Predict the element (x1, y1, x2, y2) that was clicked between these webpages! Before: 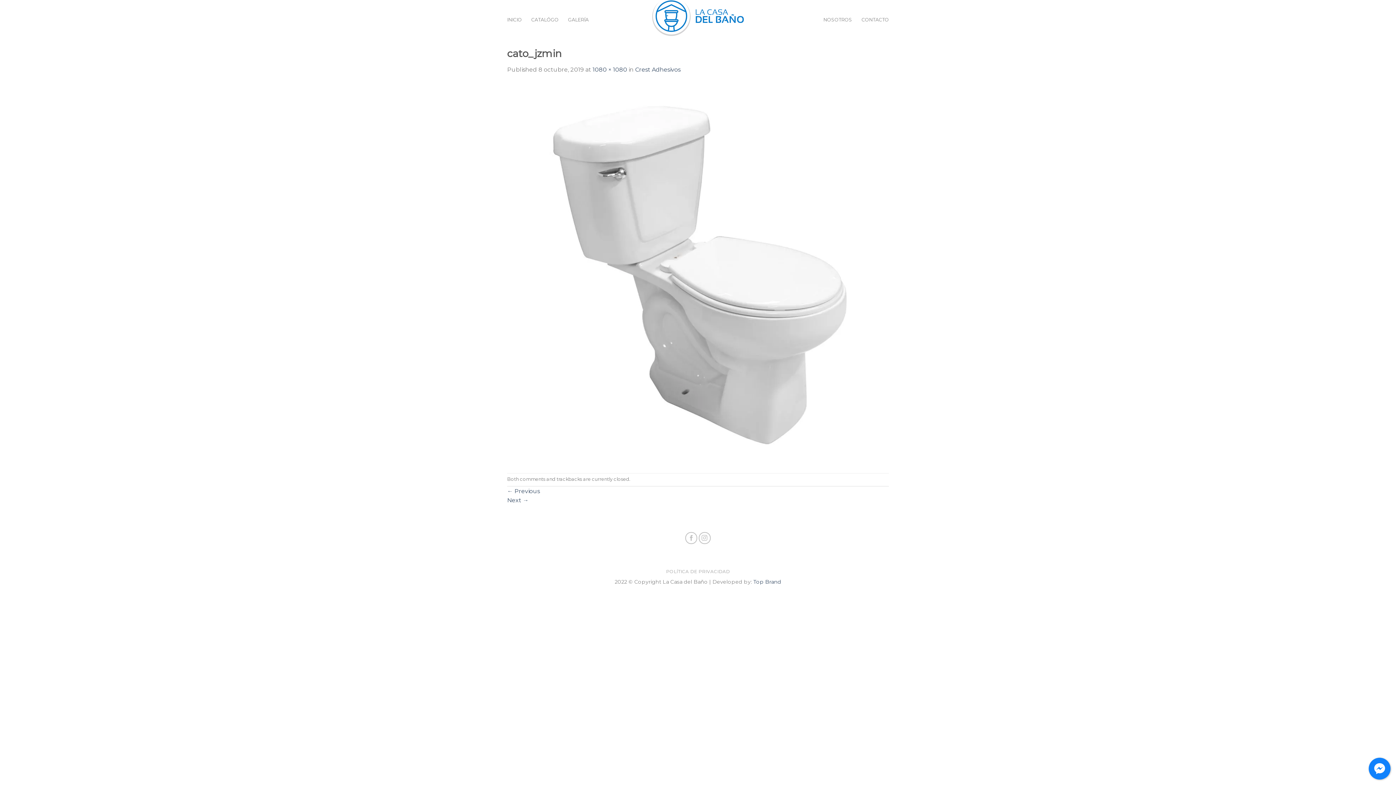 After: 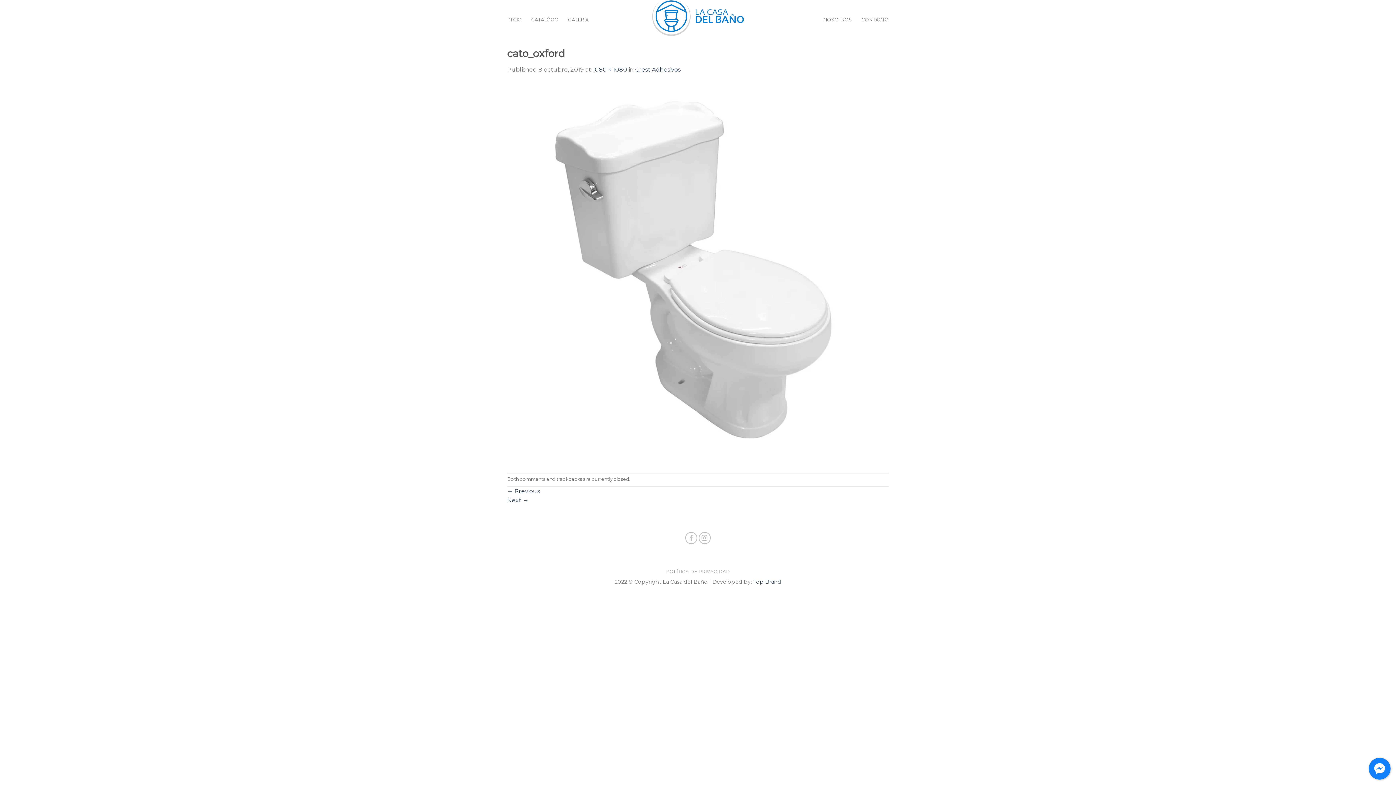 Action: label: Next → bbox: (507, 496, 528, 503)